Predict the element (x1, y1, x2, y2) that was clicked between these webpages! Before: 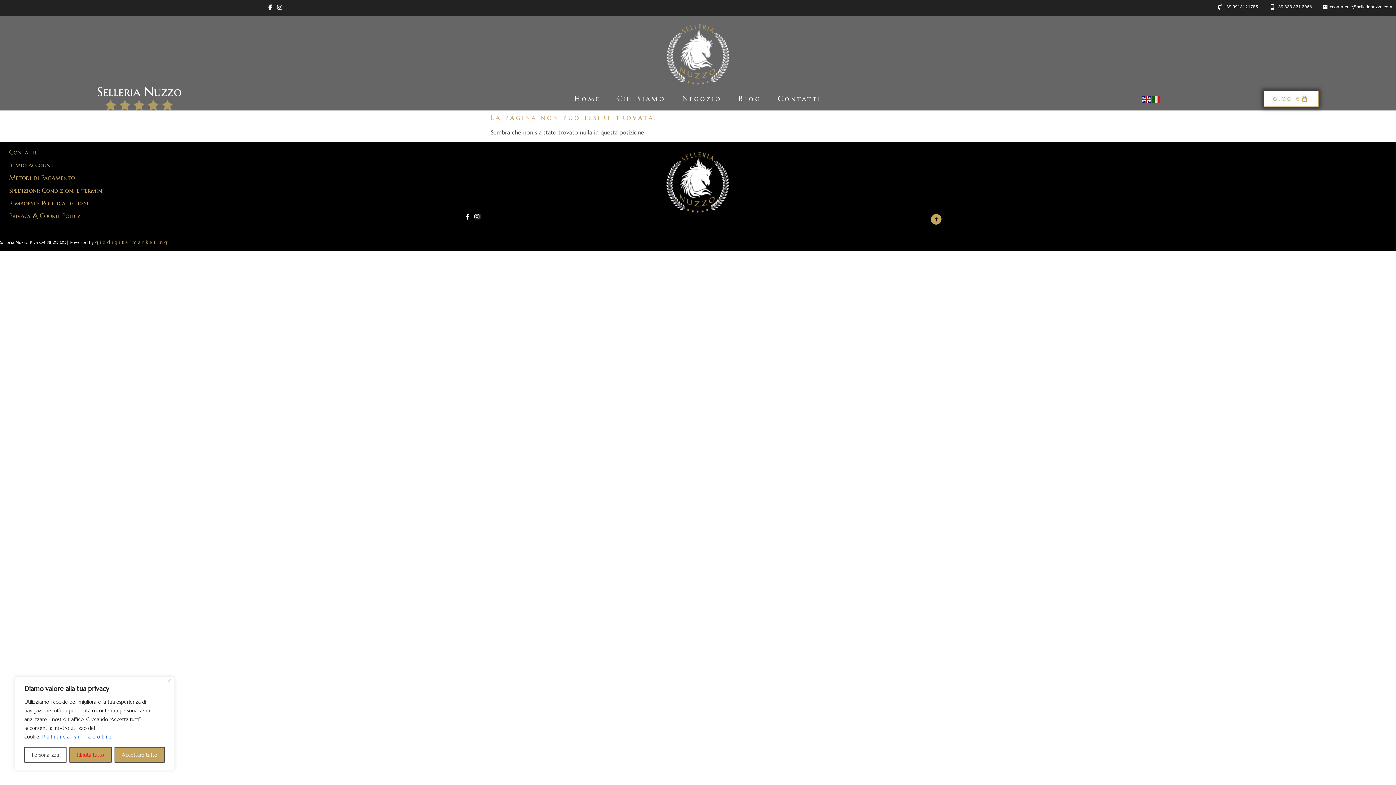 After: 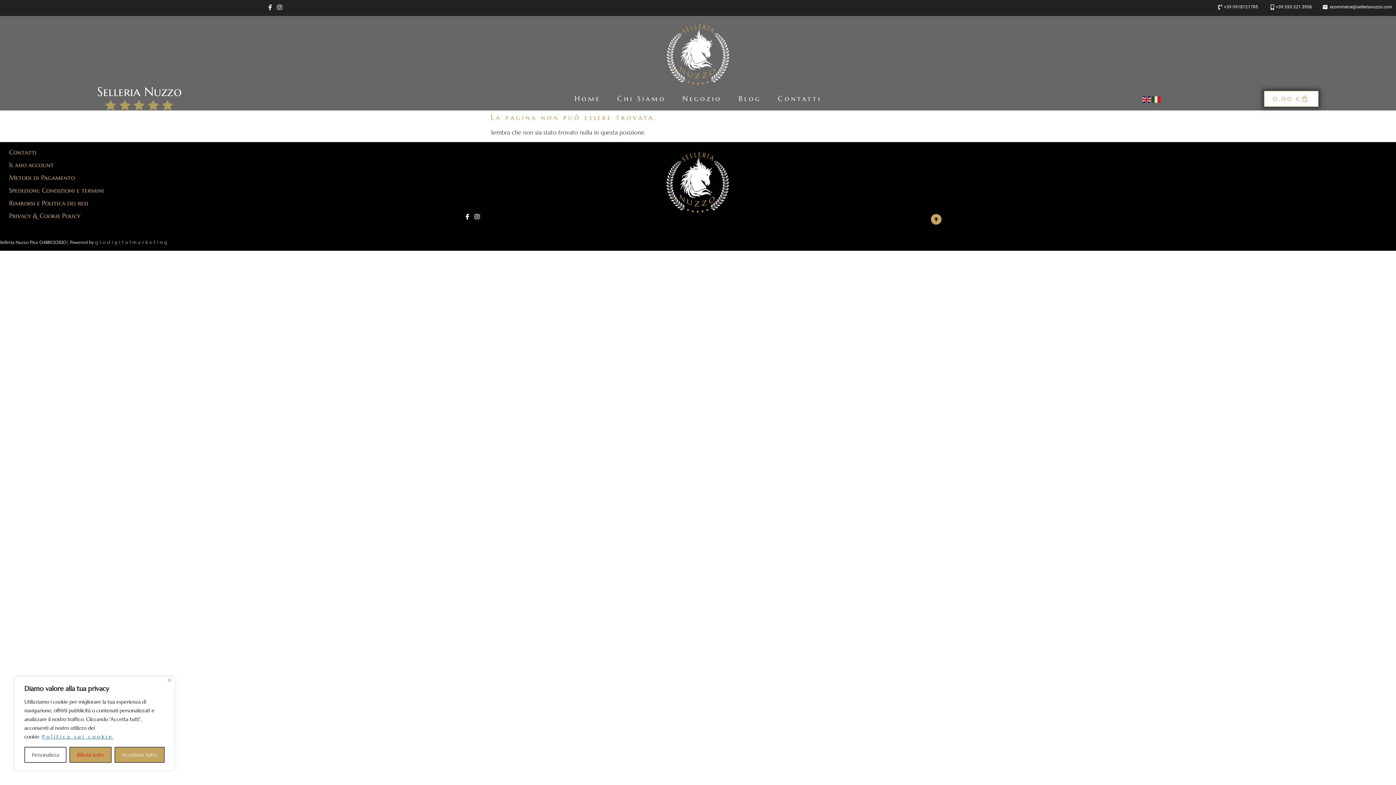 Action: bbox: (268, 4, 273, 10) label: Icon-facebook